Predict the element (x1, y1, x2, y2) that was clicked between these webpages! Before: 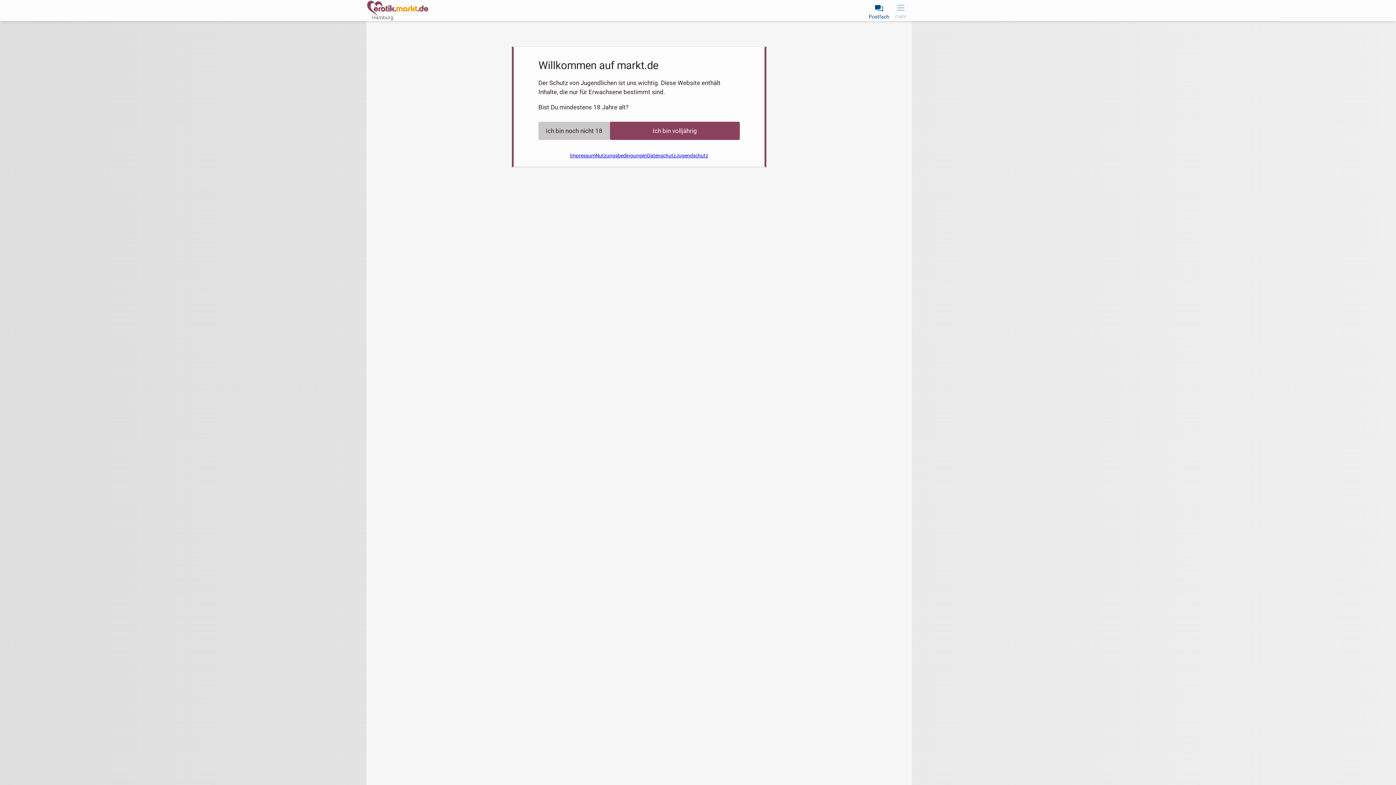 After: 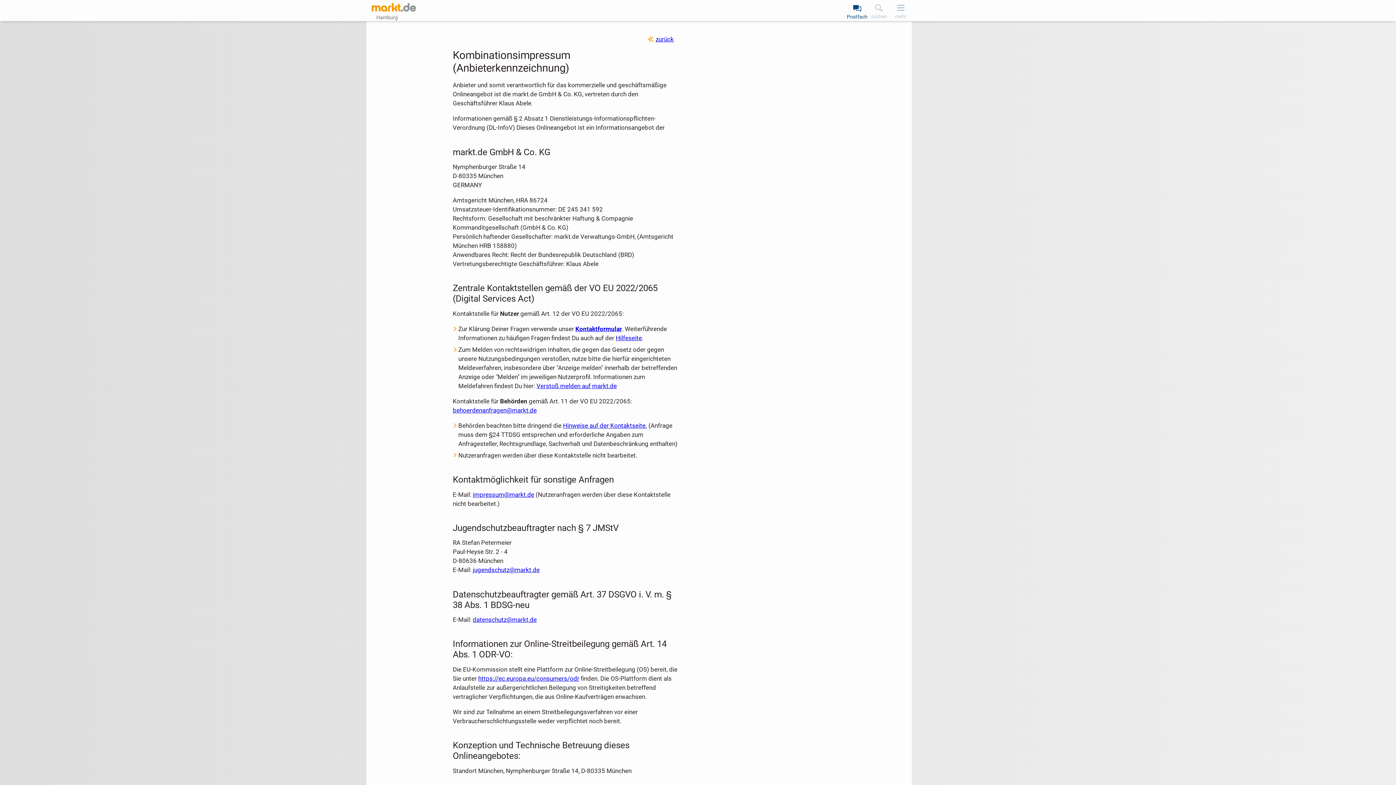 Action: label: Impressum bbox: (570, 150, 595, 161)